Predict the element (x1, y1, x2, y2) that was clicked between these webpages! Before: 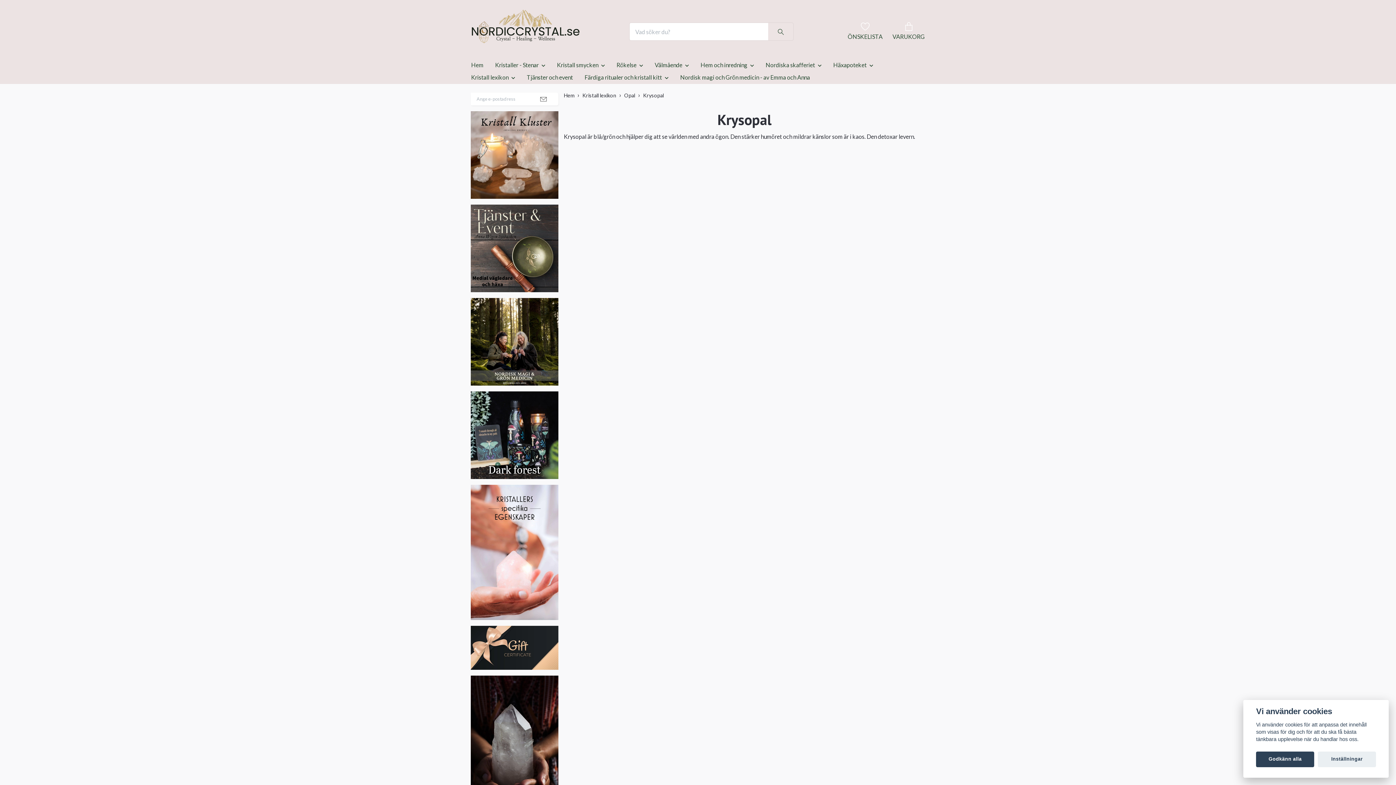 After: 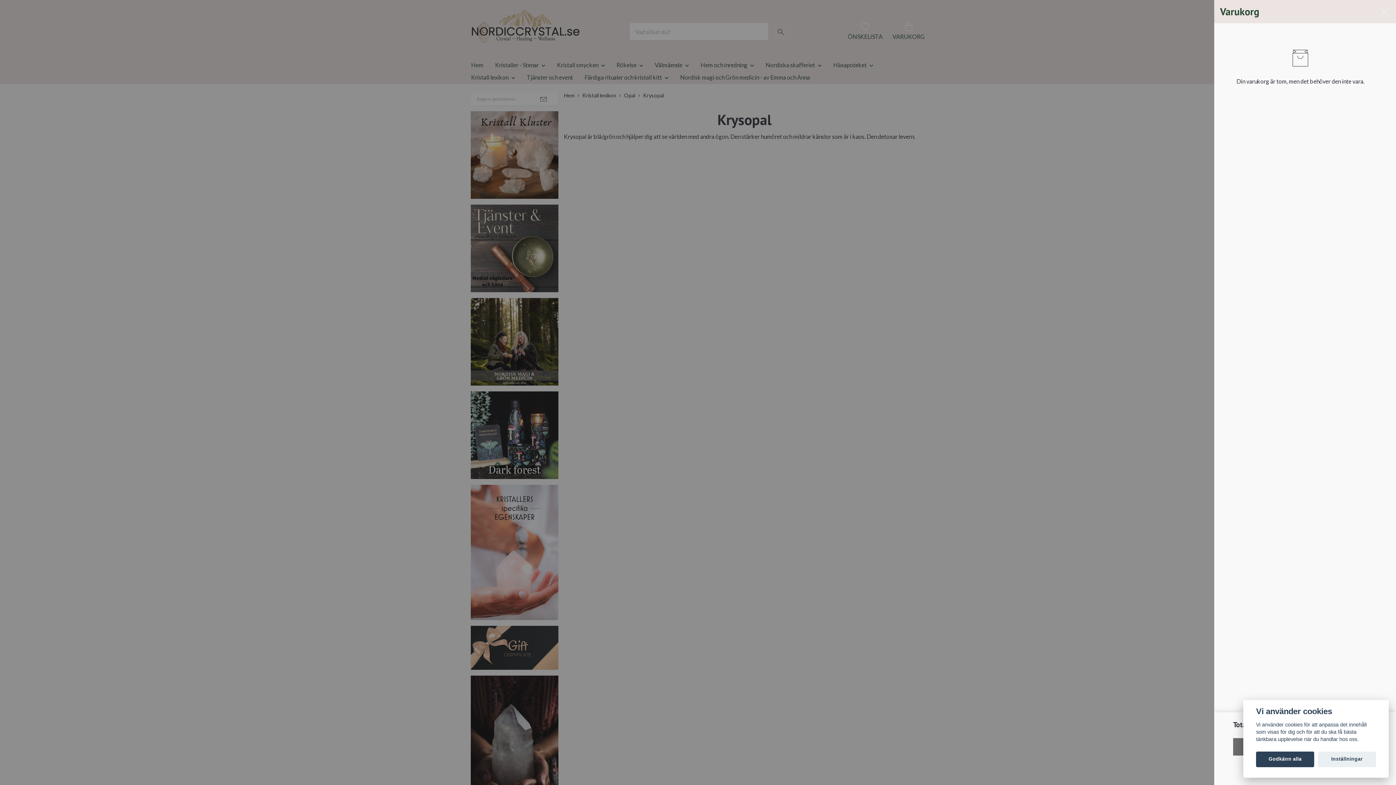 Action: label: VARUKORG bbox: (892, 22, 925, 40)